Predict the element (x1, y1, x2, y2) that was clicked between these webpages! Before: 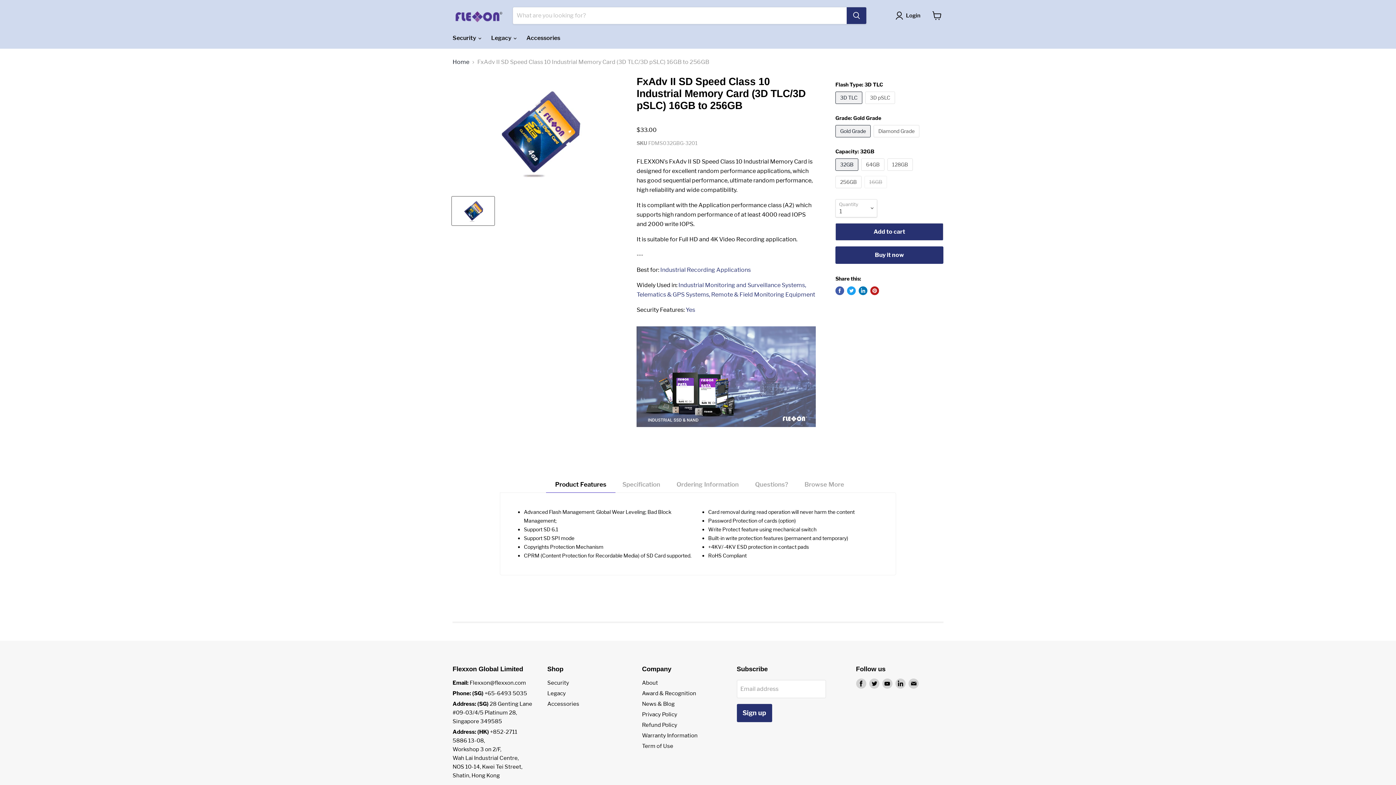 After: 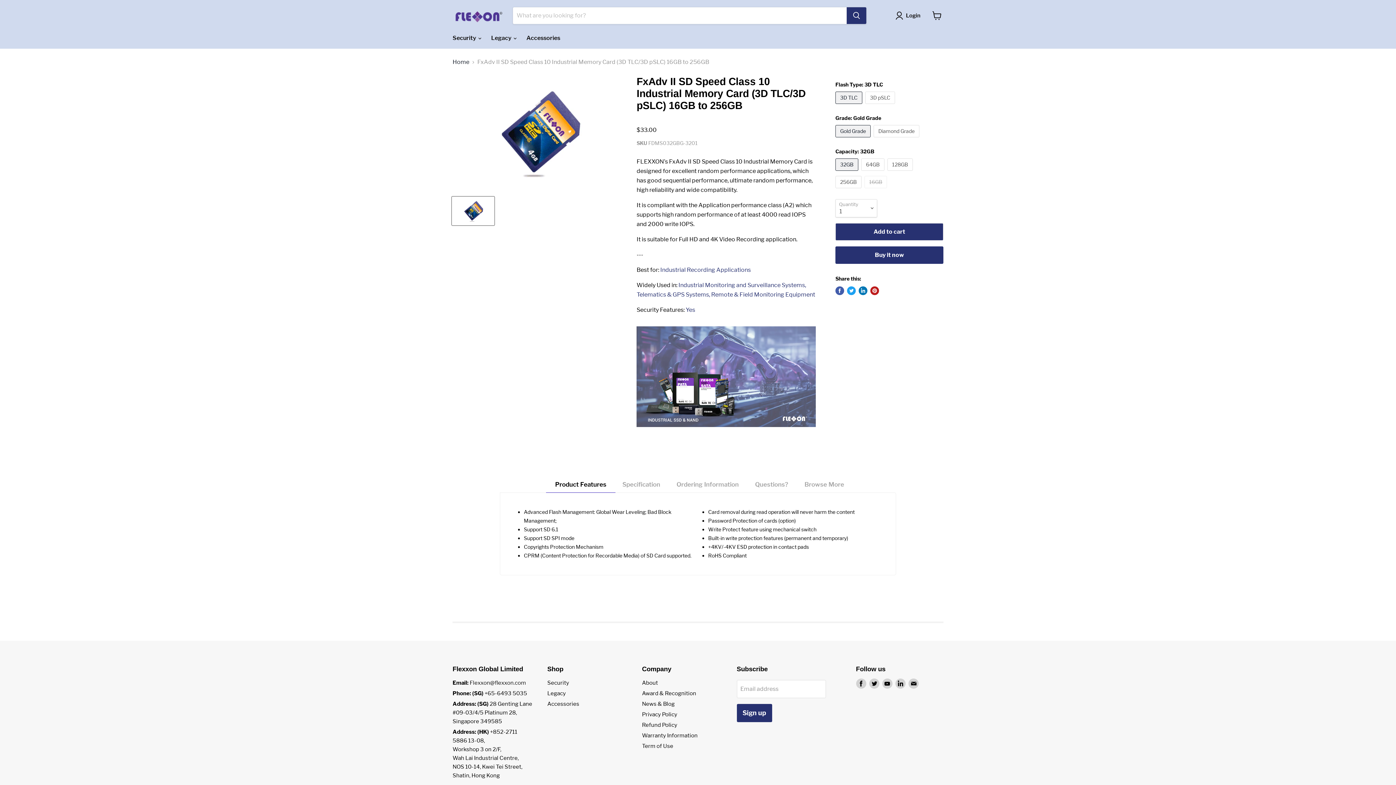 Action: bbox: (469, 680, 526, 686) label: Flexxon@flexxon.com